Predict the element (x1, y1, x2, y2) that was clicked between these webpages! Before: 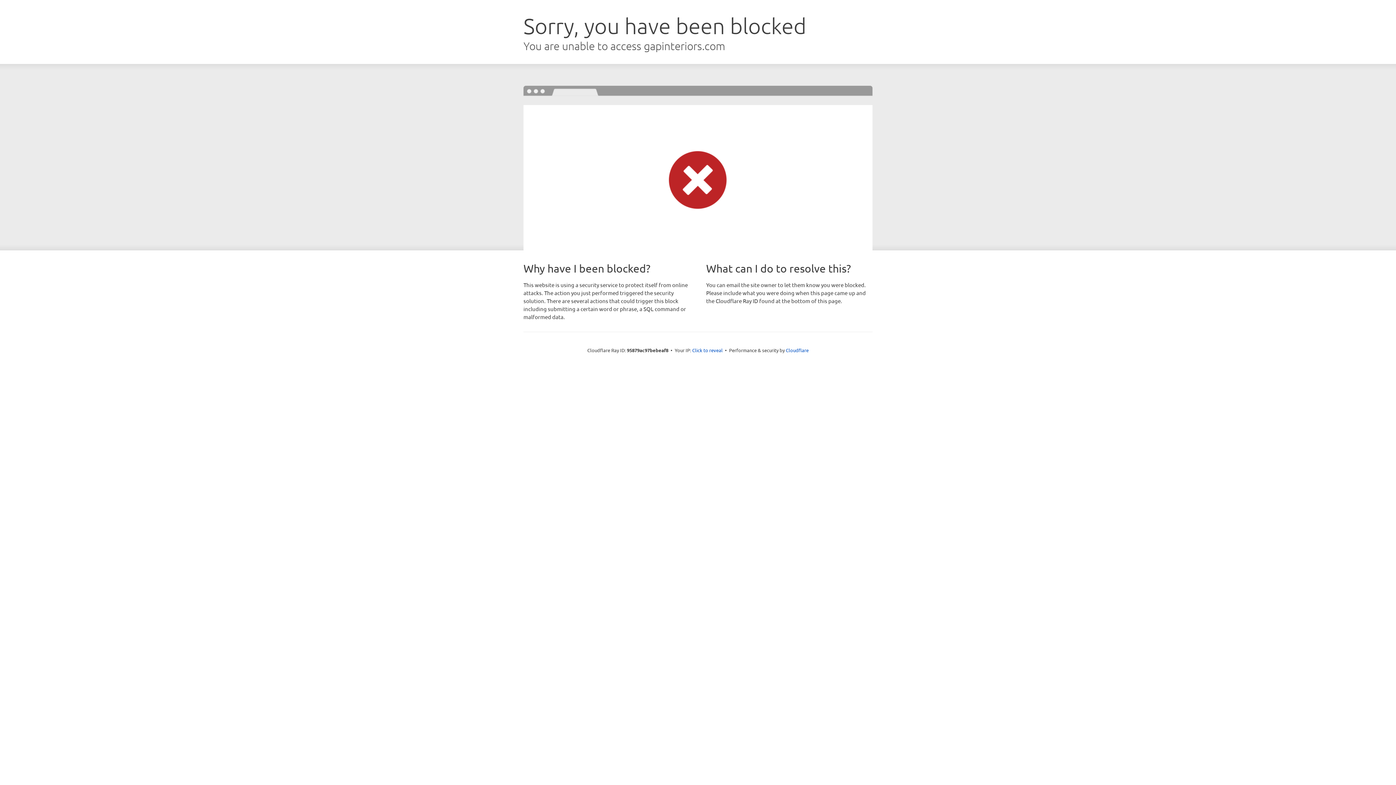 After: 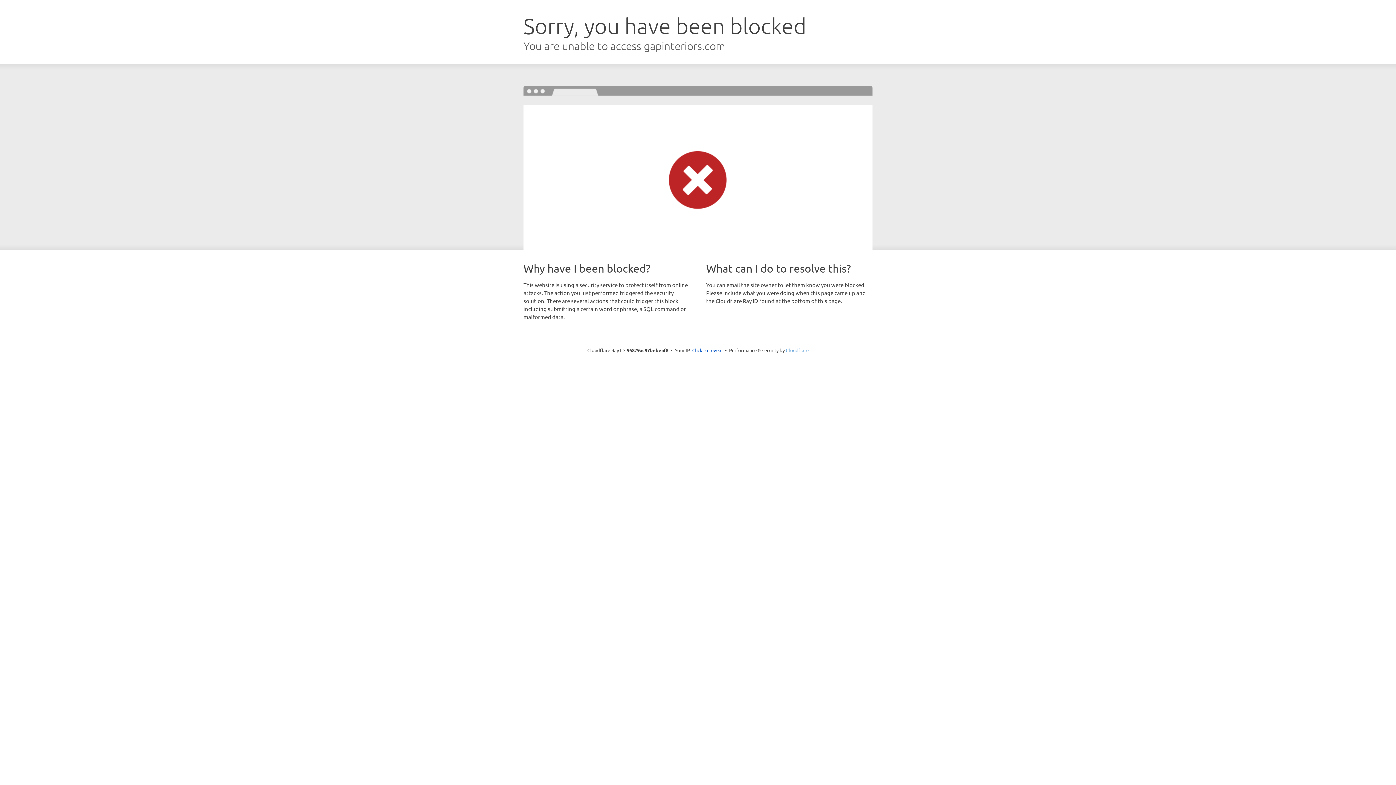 Action: bbox: (786, 347, 808, 353) label: Cloudflare